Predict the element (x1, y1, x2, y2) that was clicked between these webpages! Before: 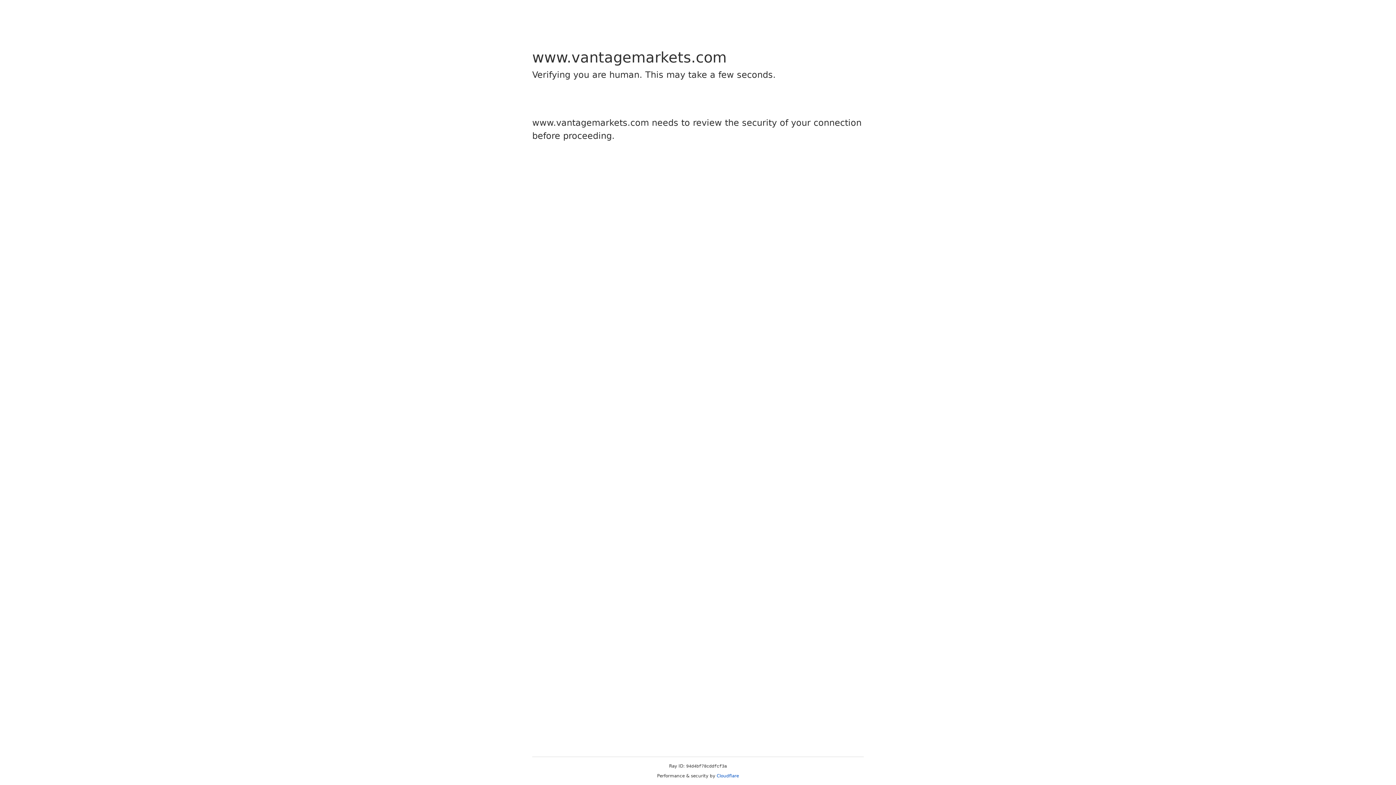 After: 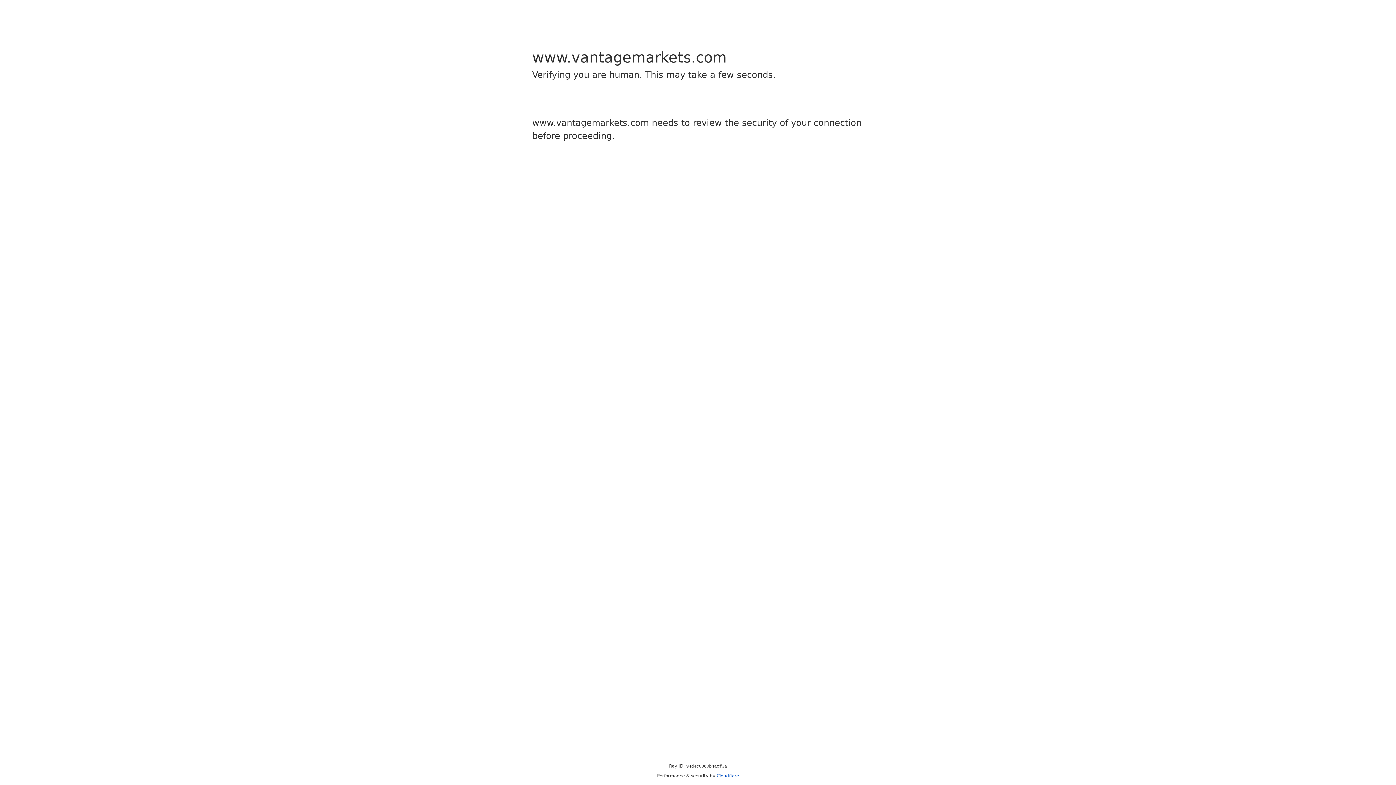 Action: label: Cloudflare bbox: (716, 773, 739, 778)